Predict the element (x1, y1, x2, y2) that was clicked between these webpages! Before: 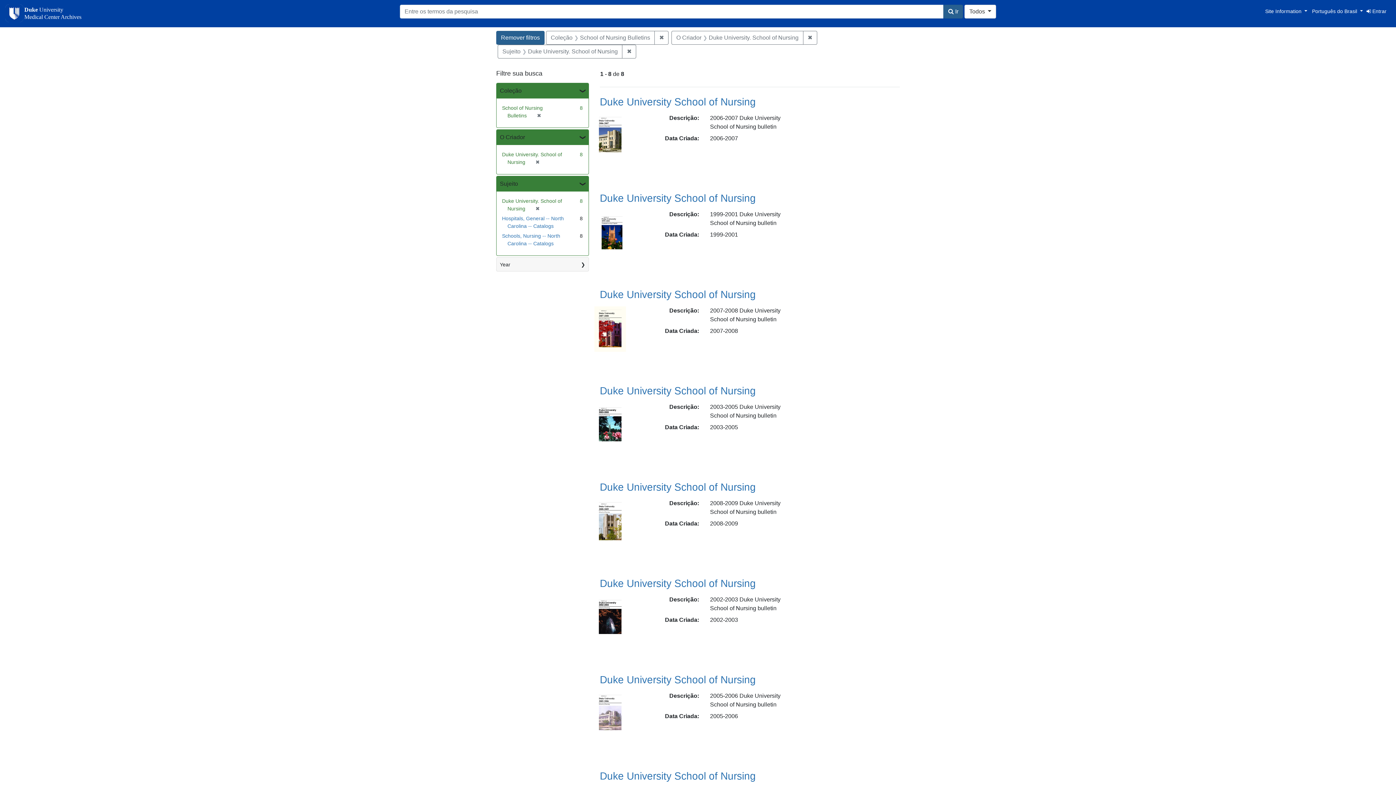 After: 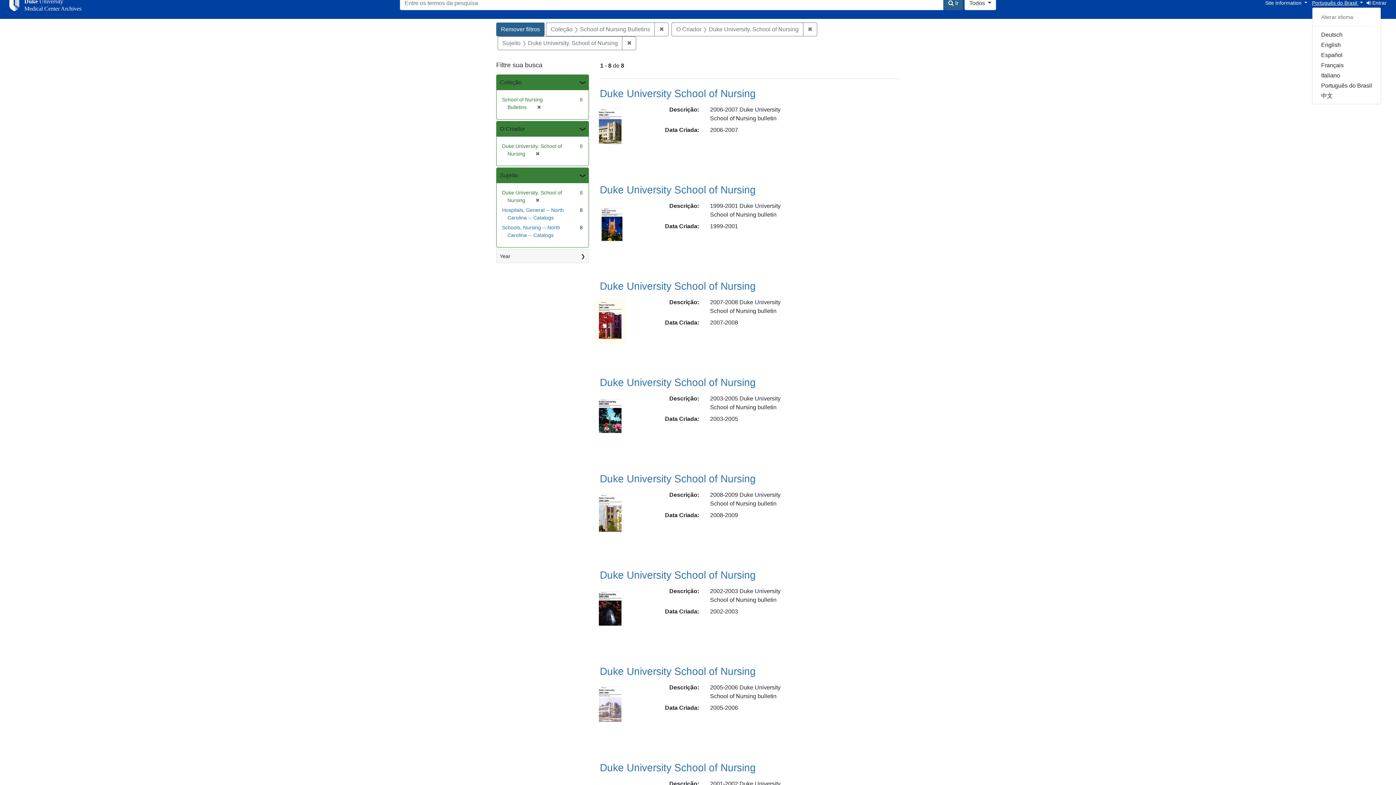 Action: label: Alterar idioma
Português do Brasil  bbox: (1312, 8, 1363, 14)